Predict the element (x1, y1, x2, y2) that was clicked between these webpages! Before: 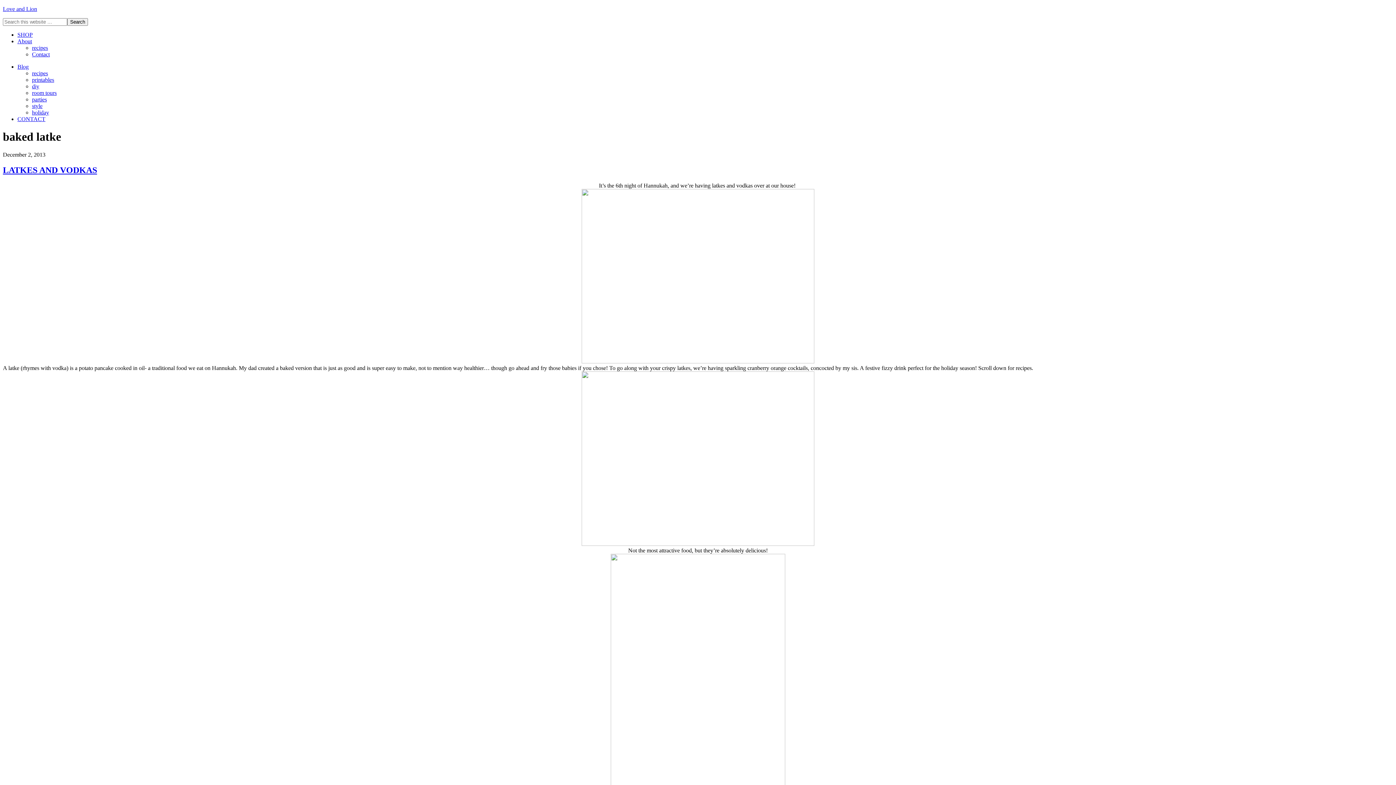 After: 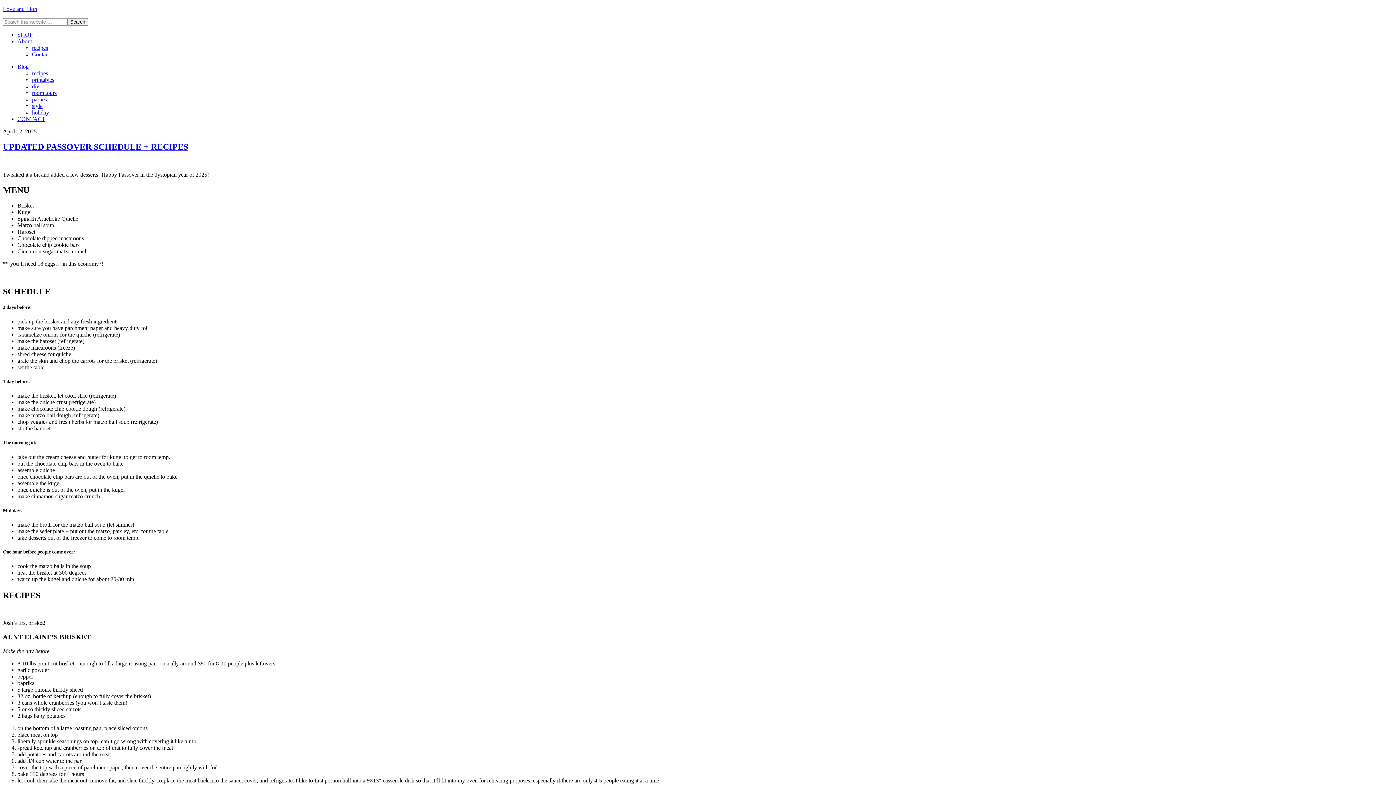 Action: bbox: (17, 63, 28, 69) label: Blog